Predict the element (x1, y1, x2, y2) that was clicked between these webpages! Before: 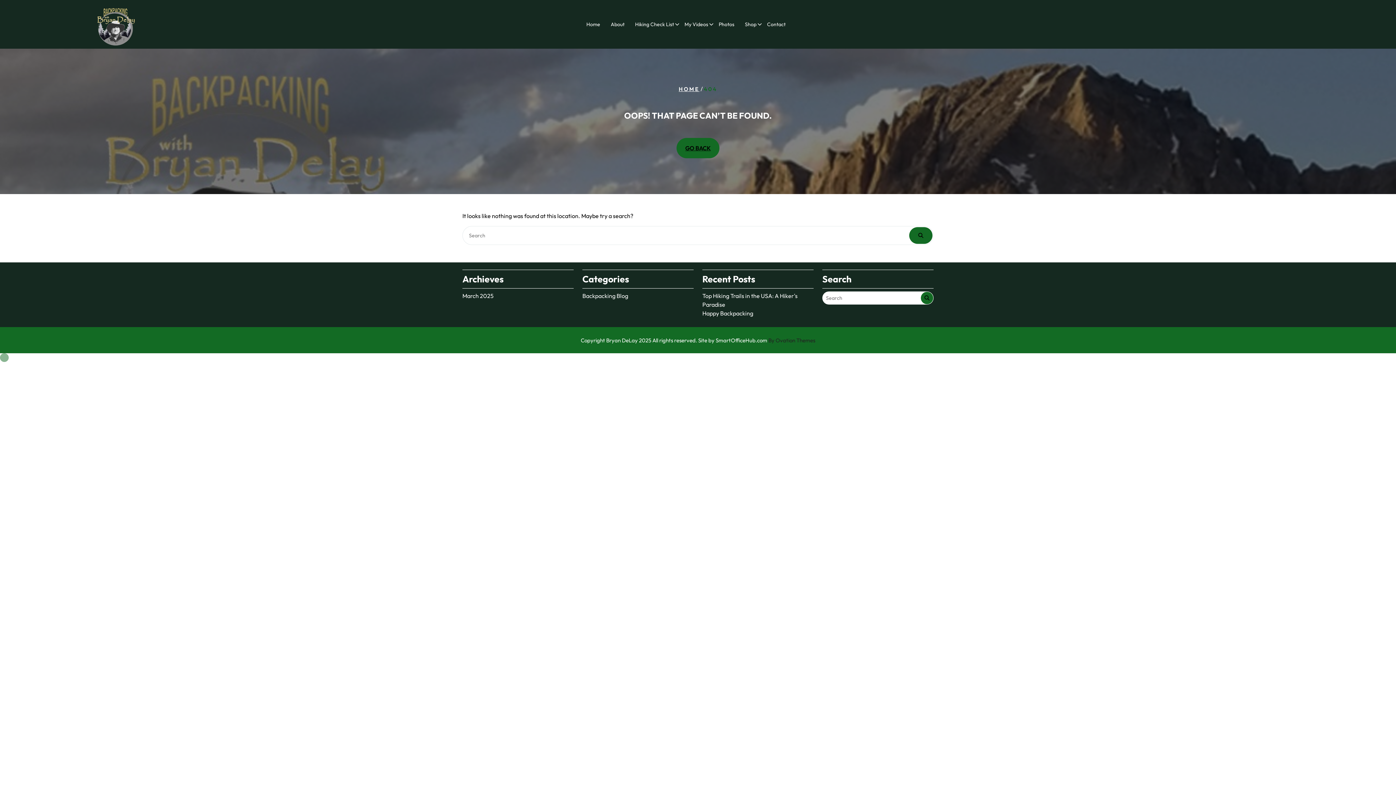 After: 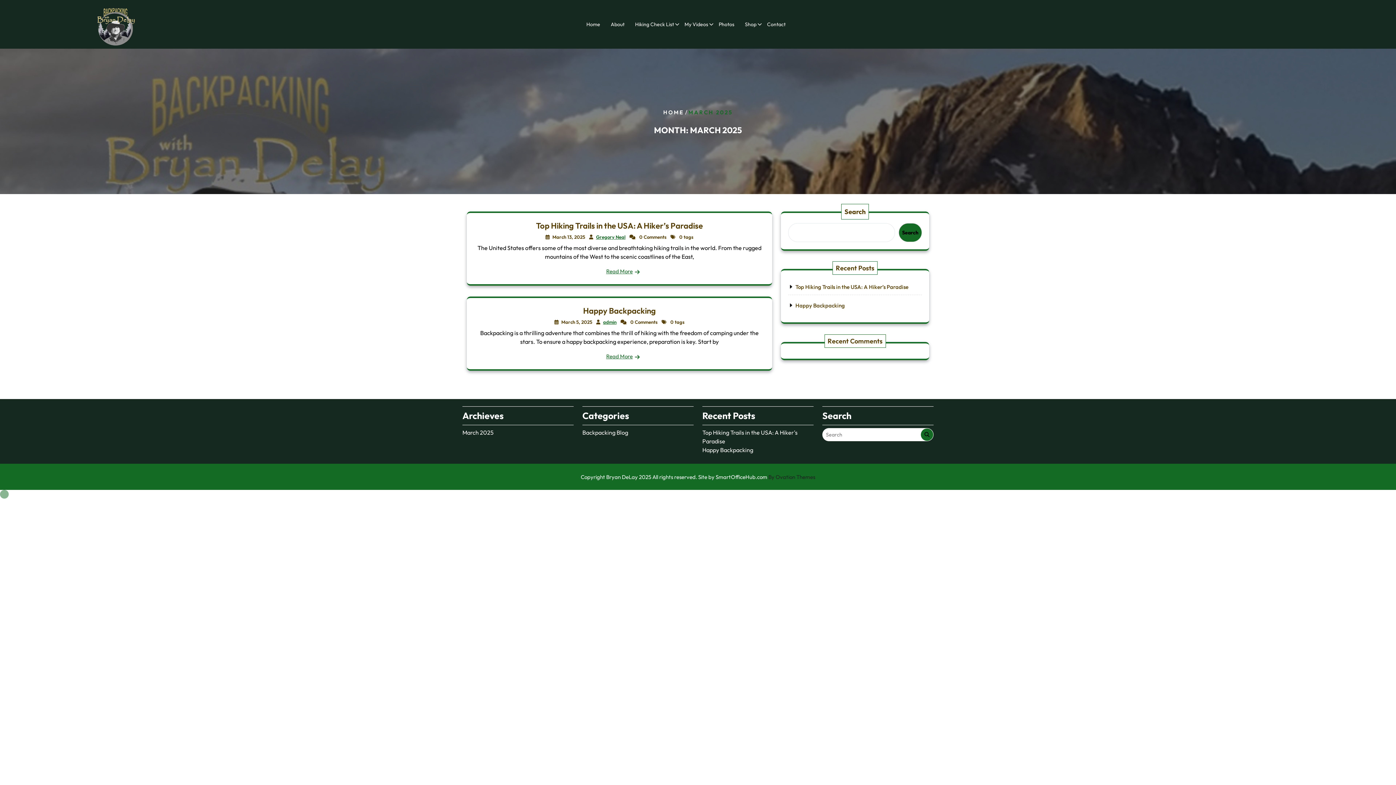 Action: label: March 2025 bbox: (462, 292, 493, 299)